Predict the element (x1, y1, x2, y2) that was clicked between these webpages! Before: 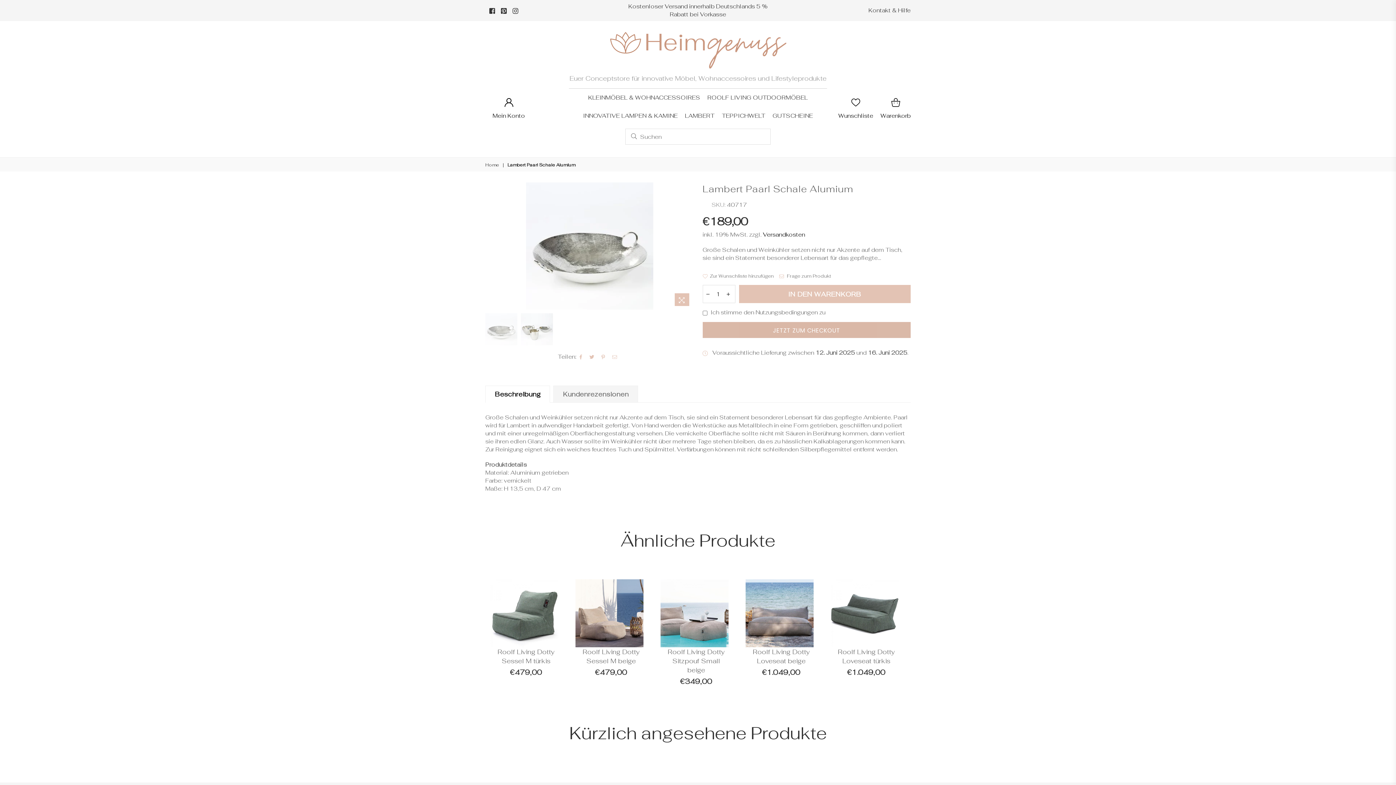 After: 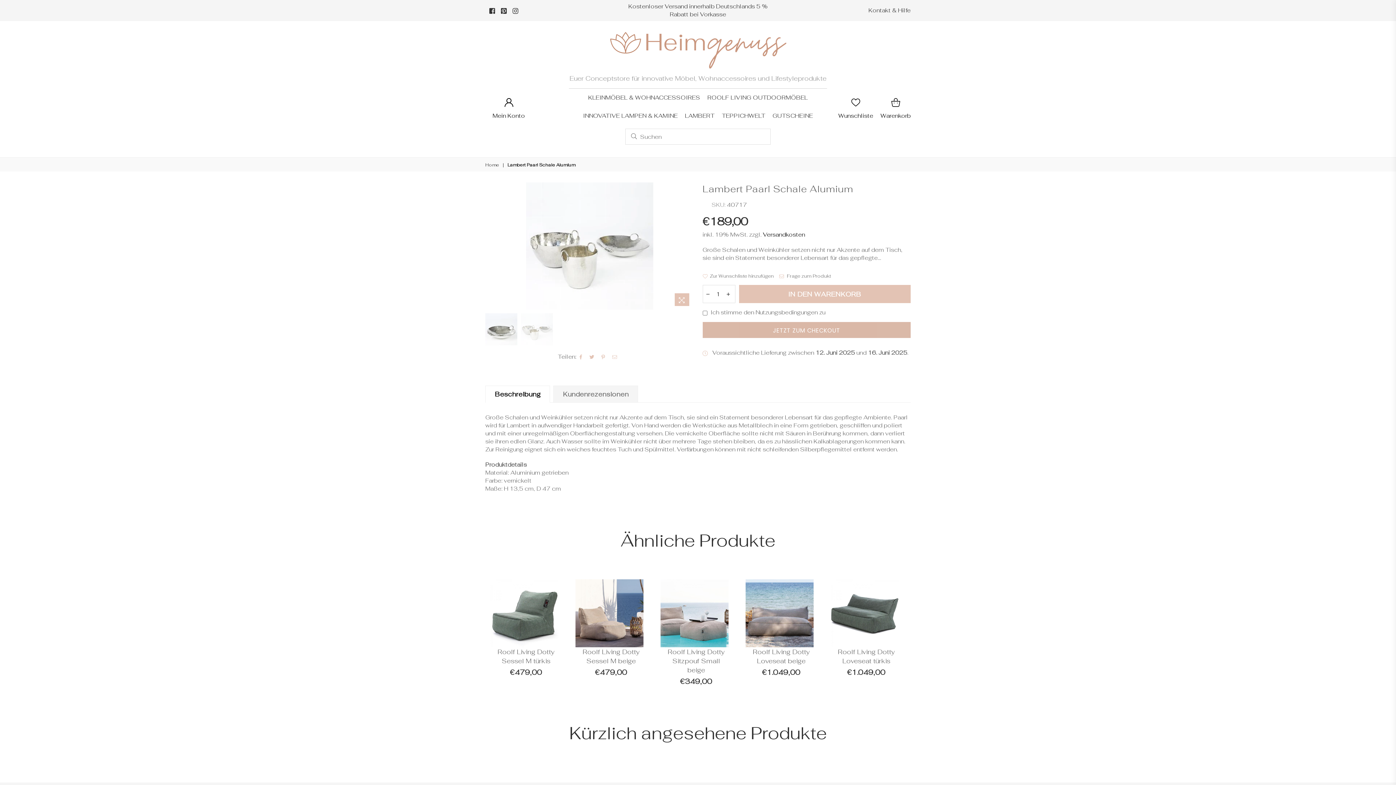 Action: bbox: (521, 313, 553, 345)